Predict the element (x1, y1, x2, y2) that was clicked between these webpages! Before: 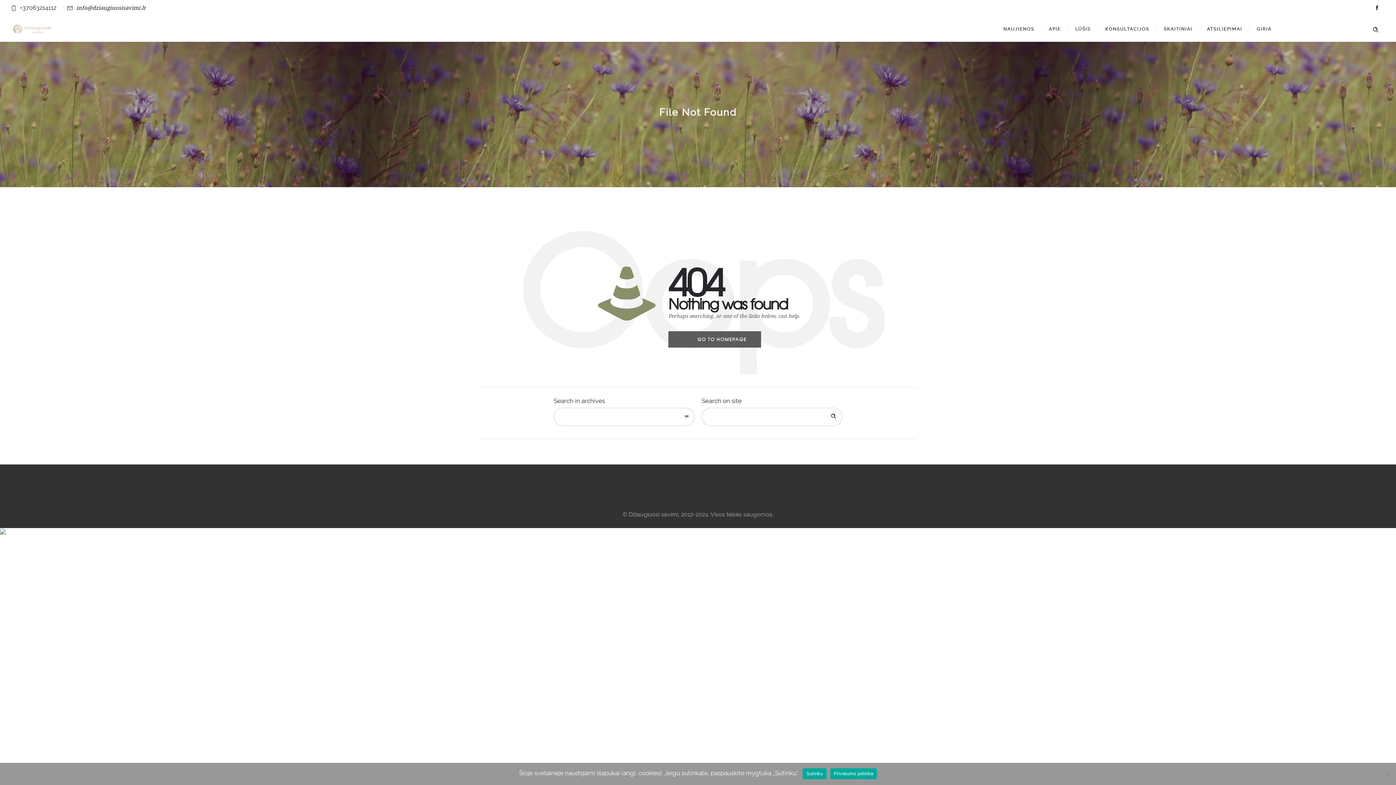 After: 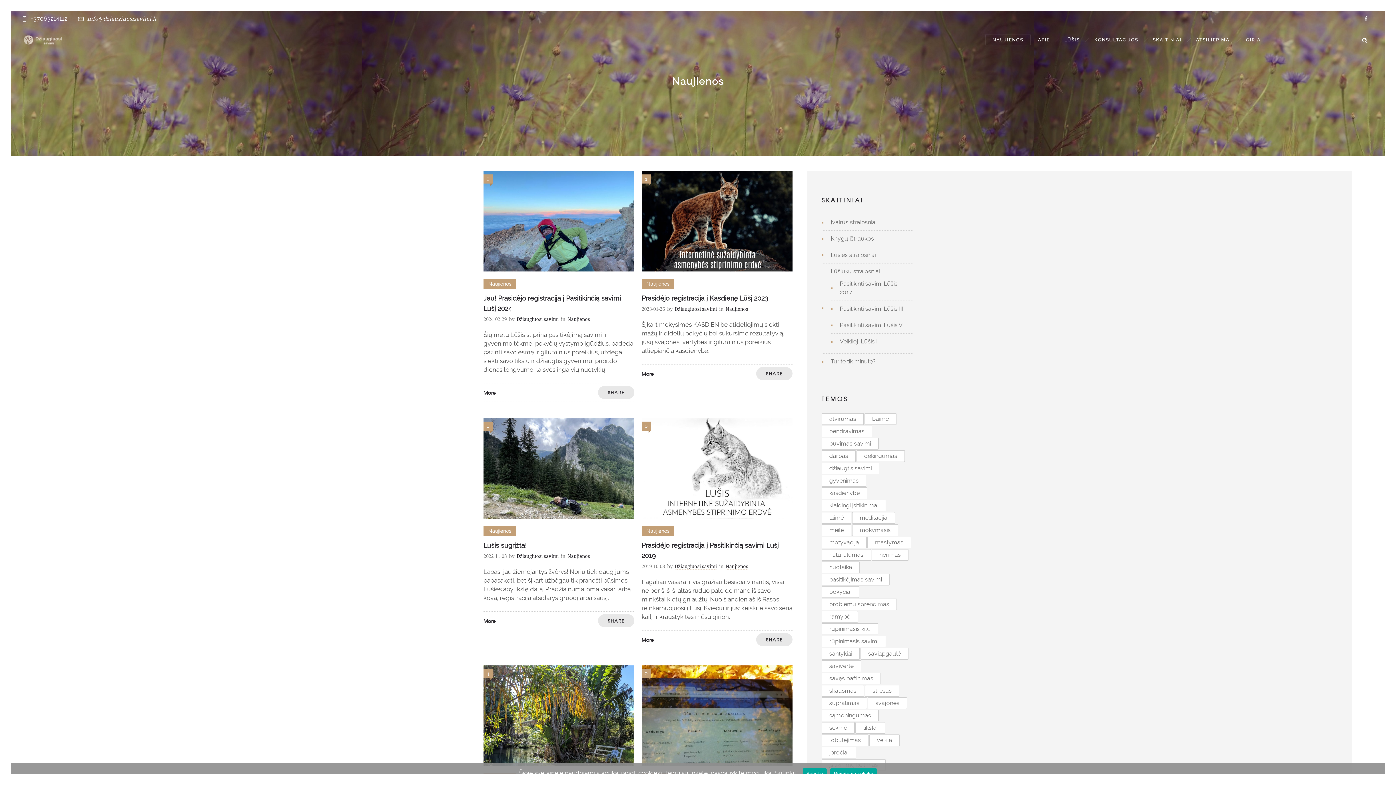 Action: bbox: (996, 23, 1041, 34) label: NAUJIENOS